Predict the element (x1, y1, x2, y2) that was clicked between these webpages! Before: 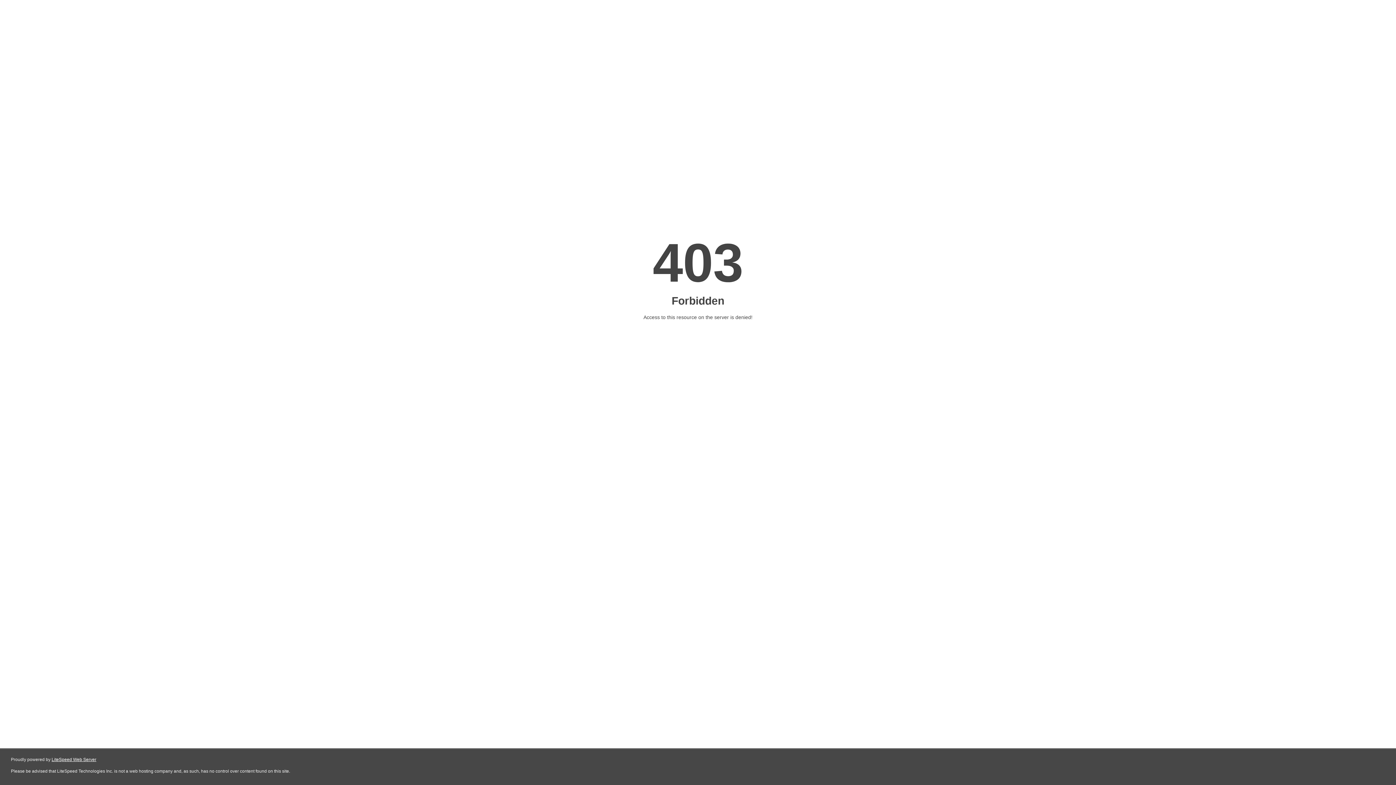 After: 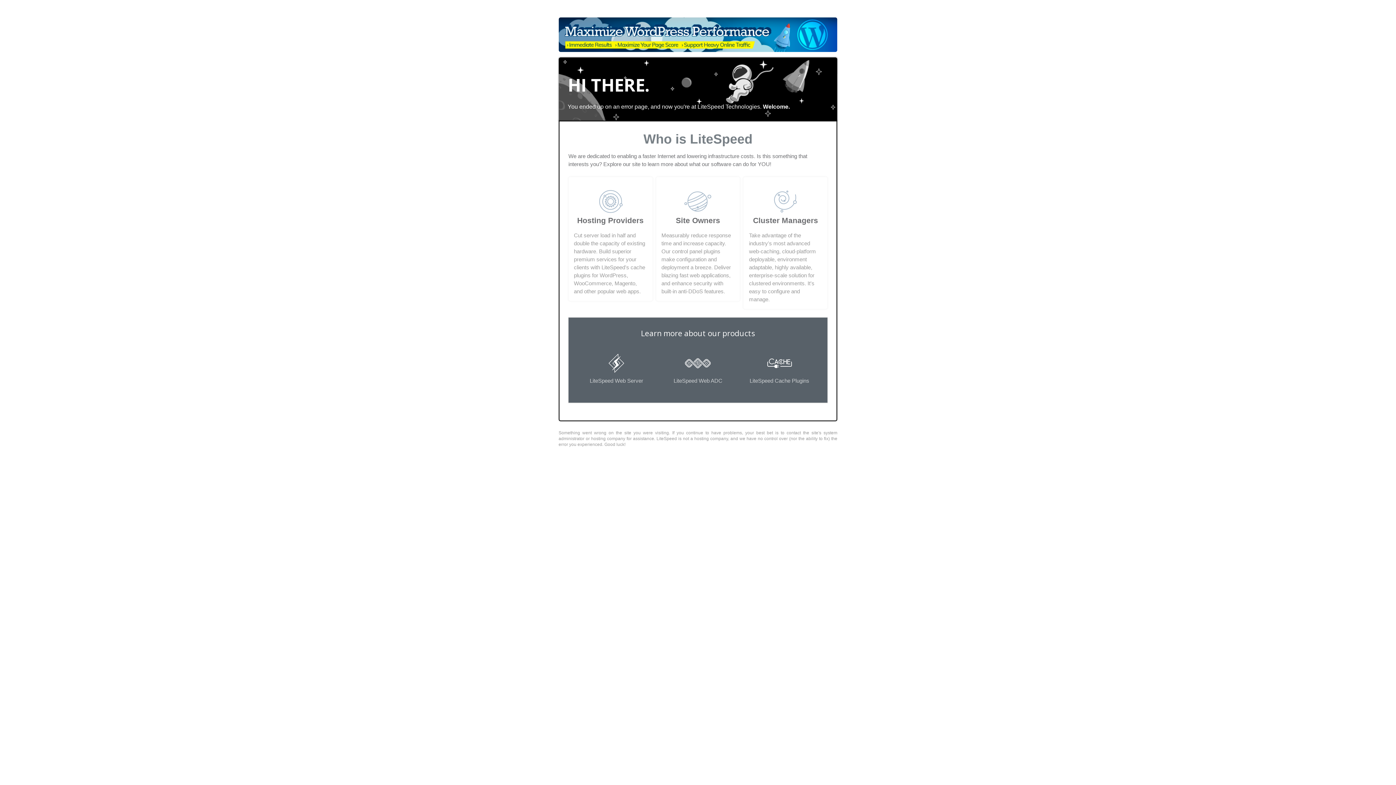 Action: label: LiteSpeed Web Server bbox: (51, 757, 96, 762)